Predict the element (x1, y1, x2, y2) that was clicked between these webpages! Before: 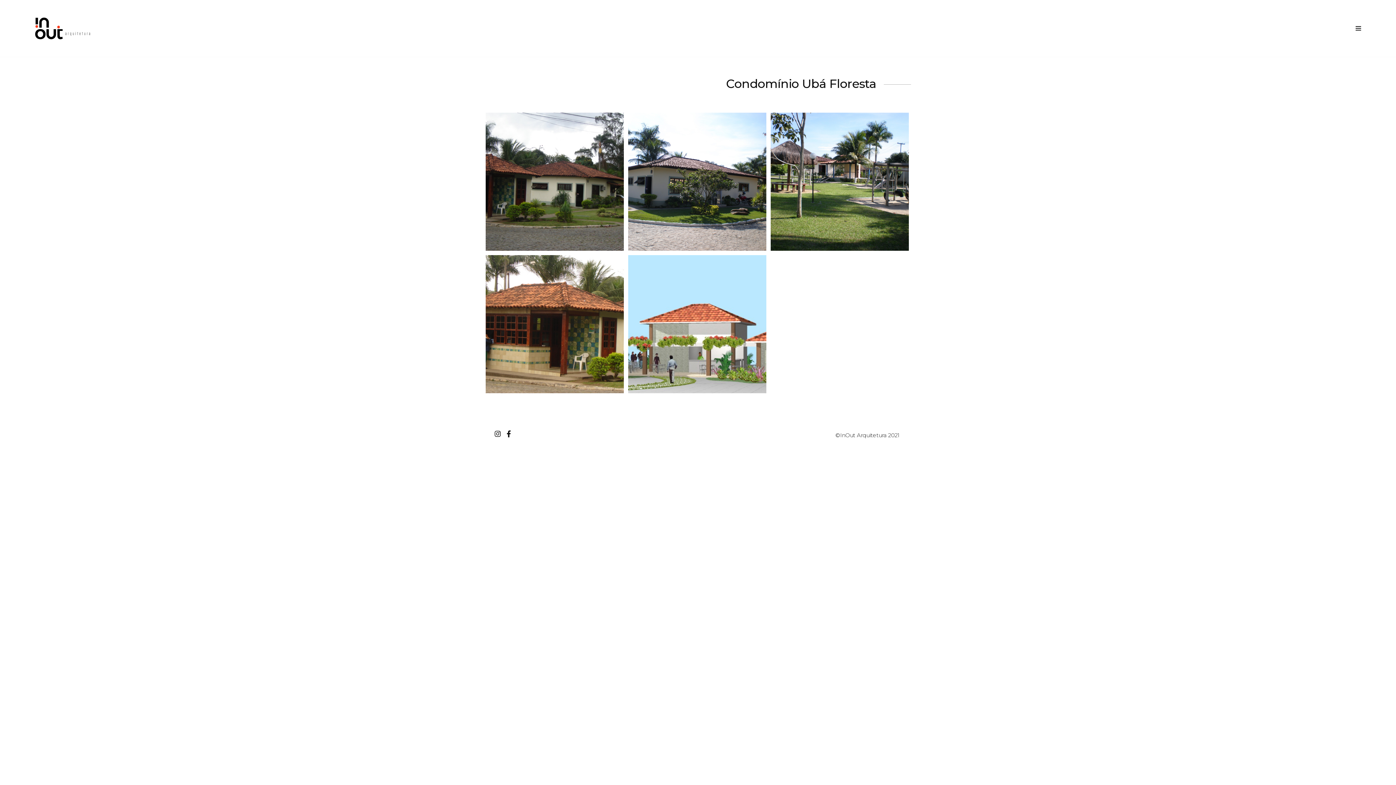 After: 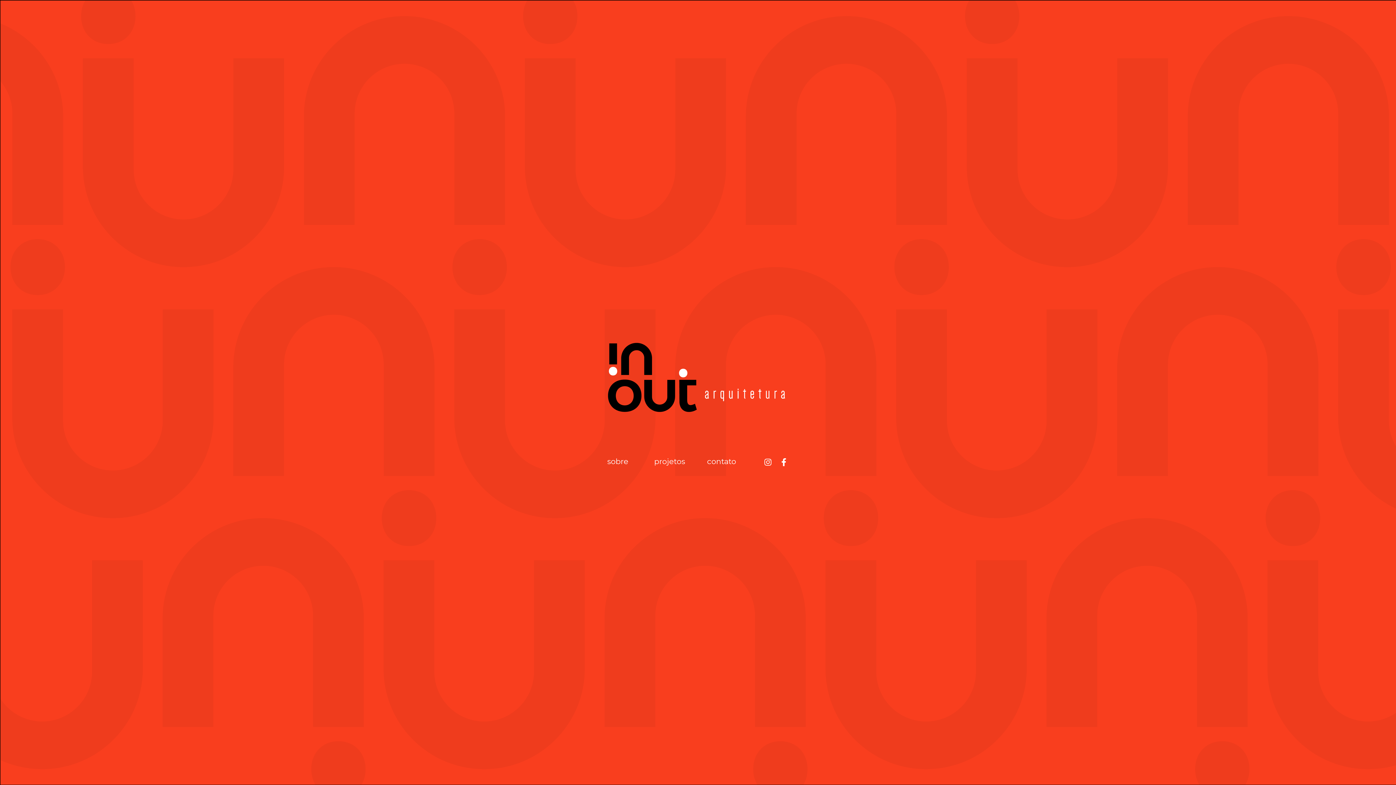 Action: label: In&Out Arquitetura bbox: (34, 17, 90, 39)